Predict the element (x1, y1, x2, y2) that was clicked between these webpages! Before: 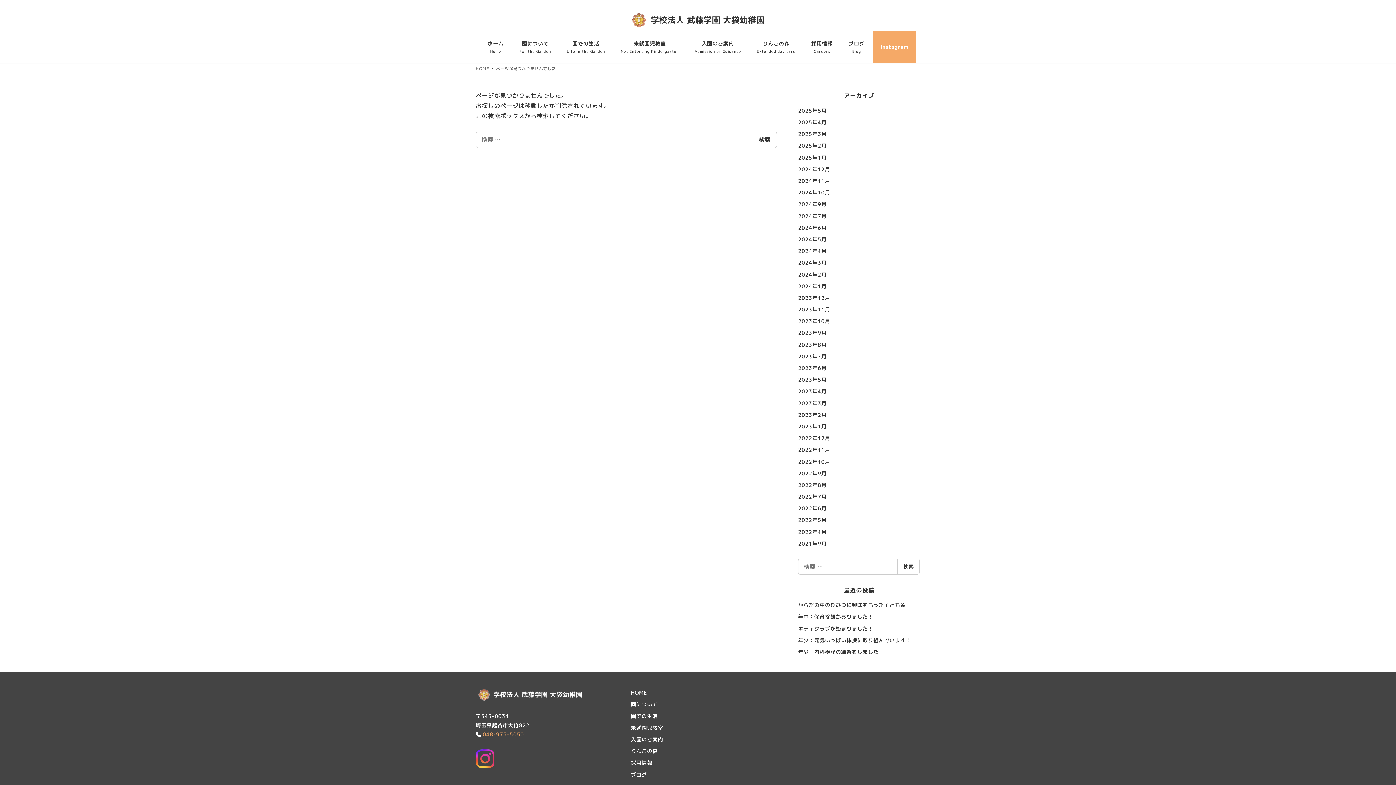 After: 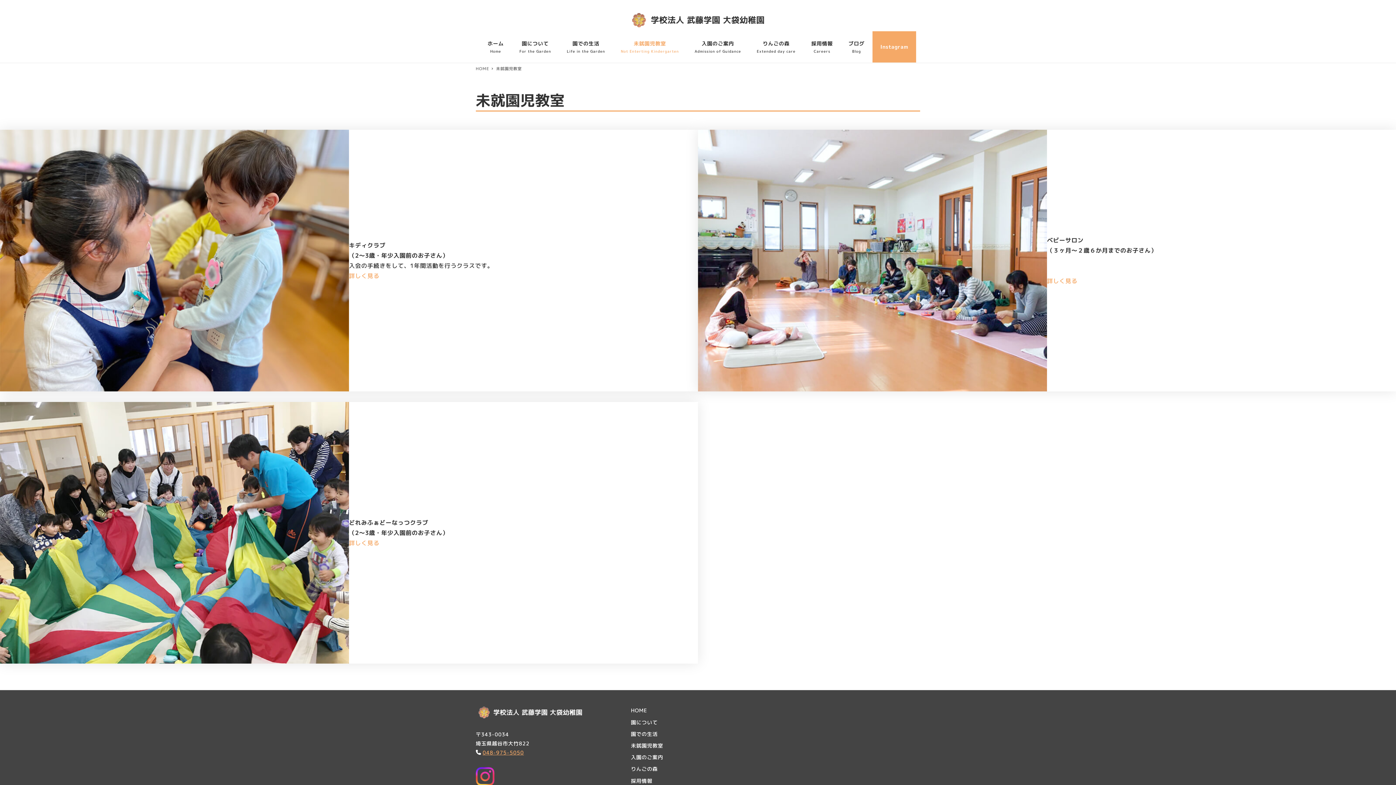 Action: bbox: (613, 31, 686, 62) label: 未就園児教室
Not Enterting Kindergarten